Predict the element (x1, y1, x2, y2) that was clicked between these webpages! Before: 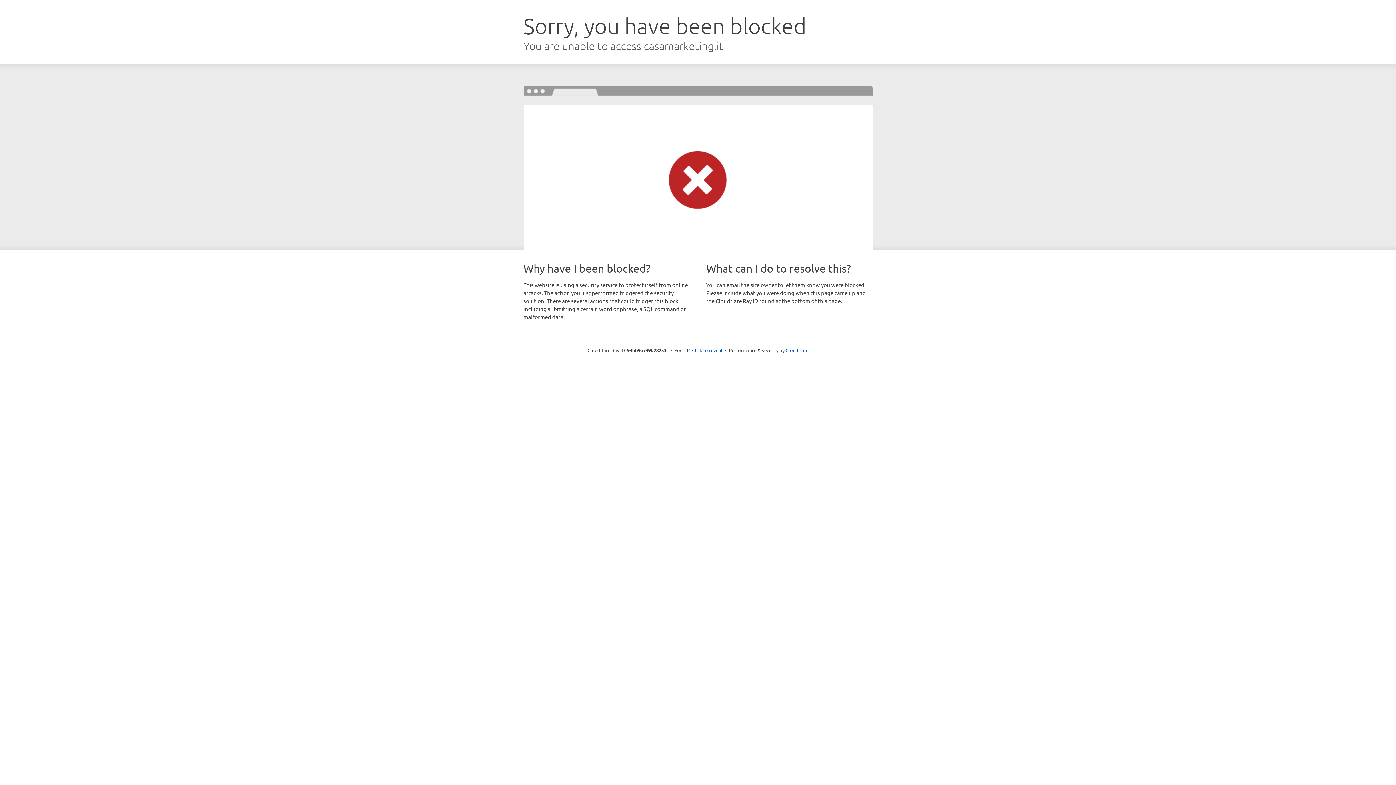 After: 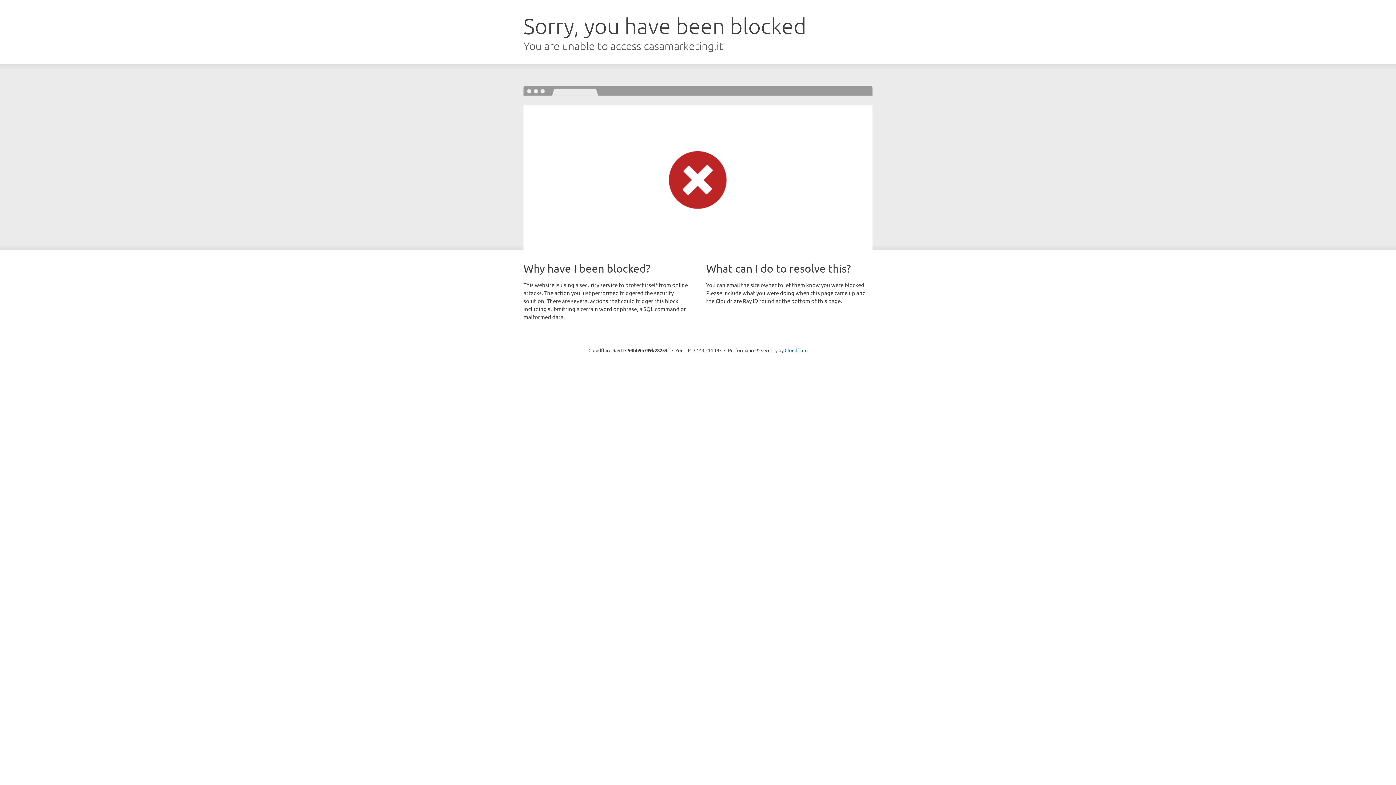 Action: label: Click to reveal bbox: (692, 346, 722, 353)